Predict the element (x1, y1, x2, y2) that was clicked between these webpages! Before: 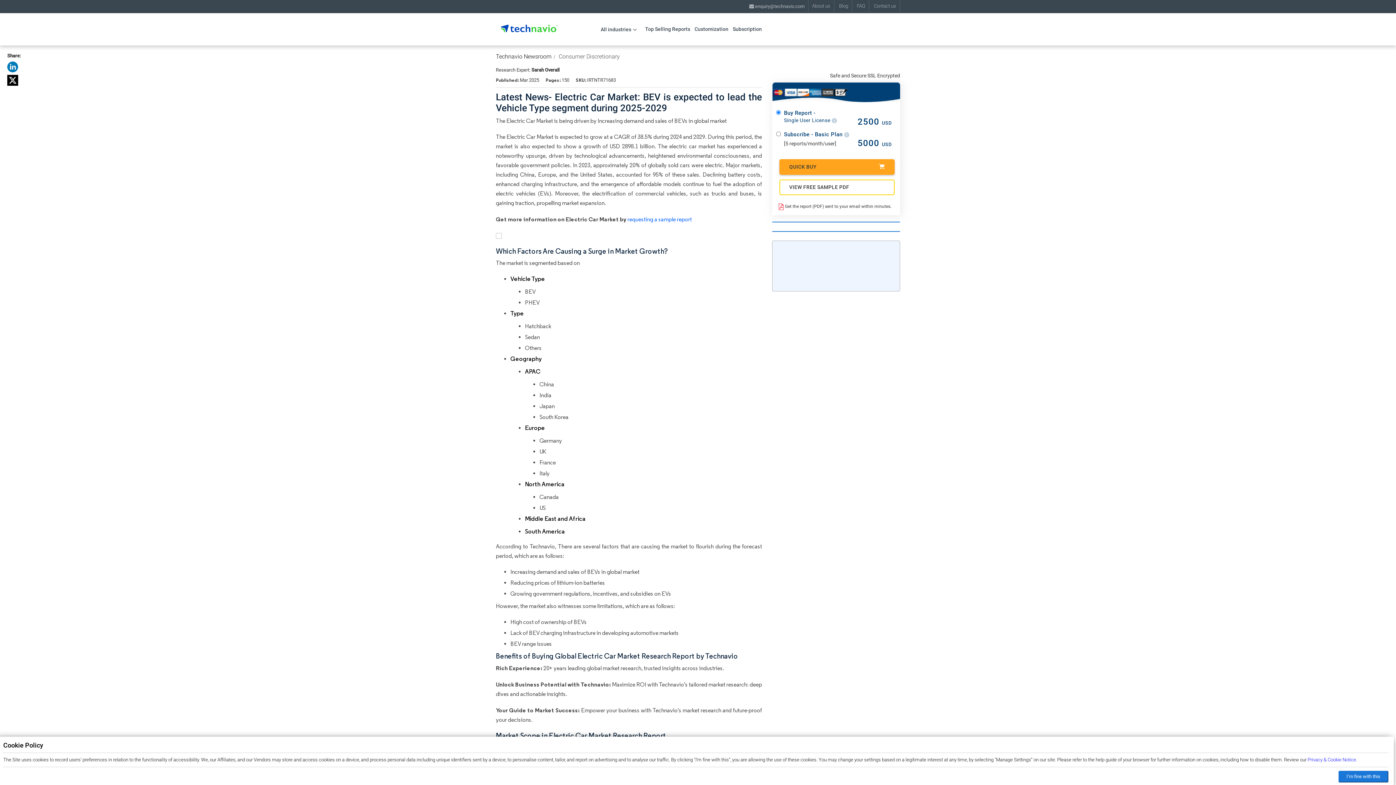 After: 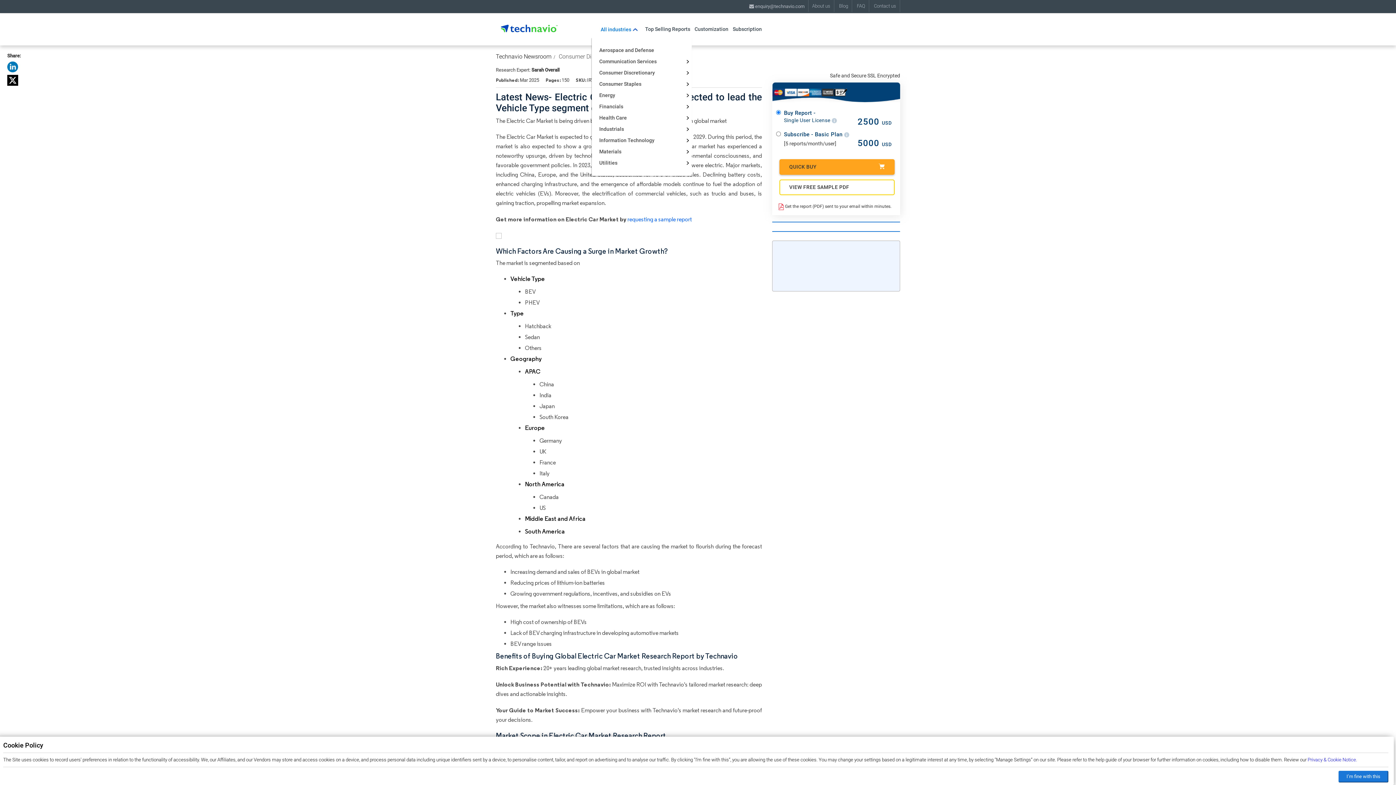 Action: label: All industries bbox: (592, 21, 643, 37)